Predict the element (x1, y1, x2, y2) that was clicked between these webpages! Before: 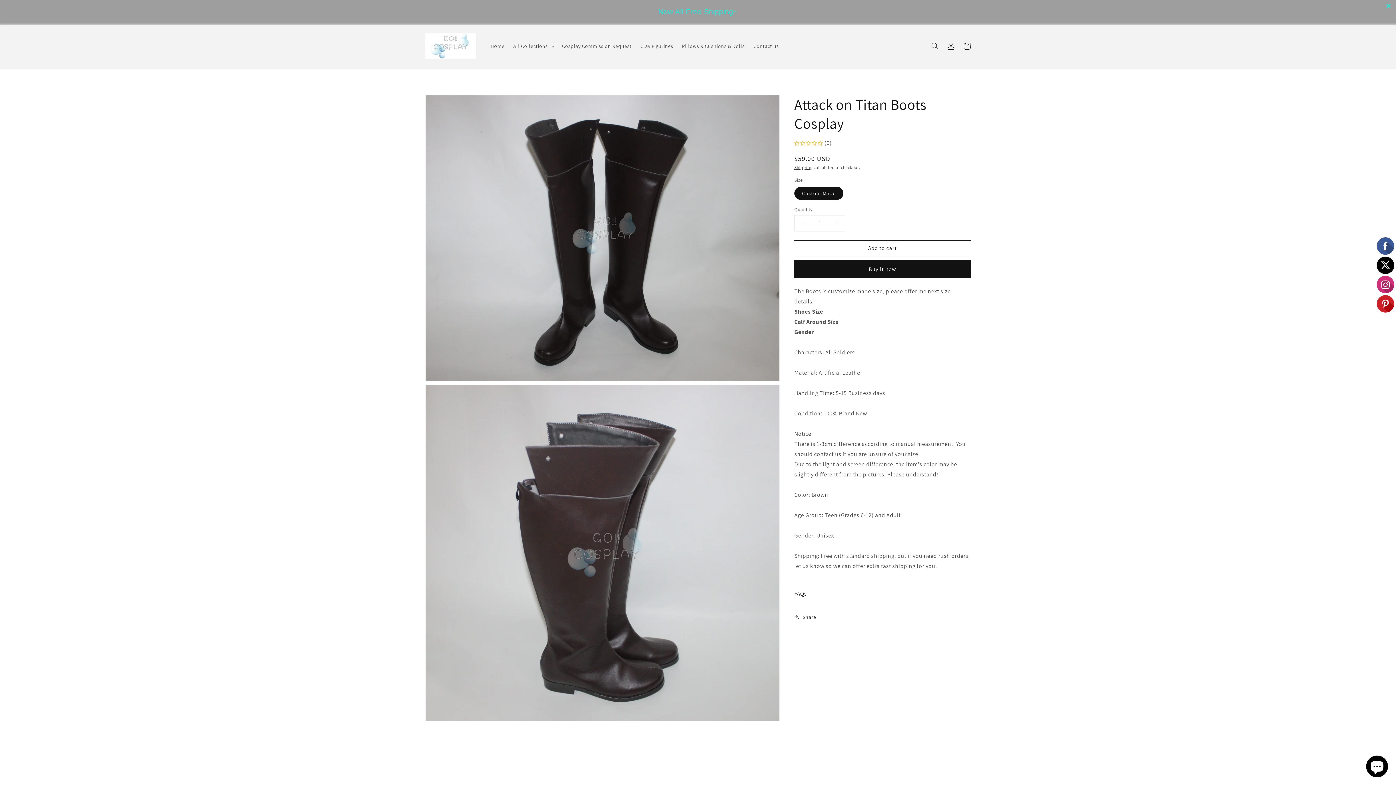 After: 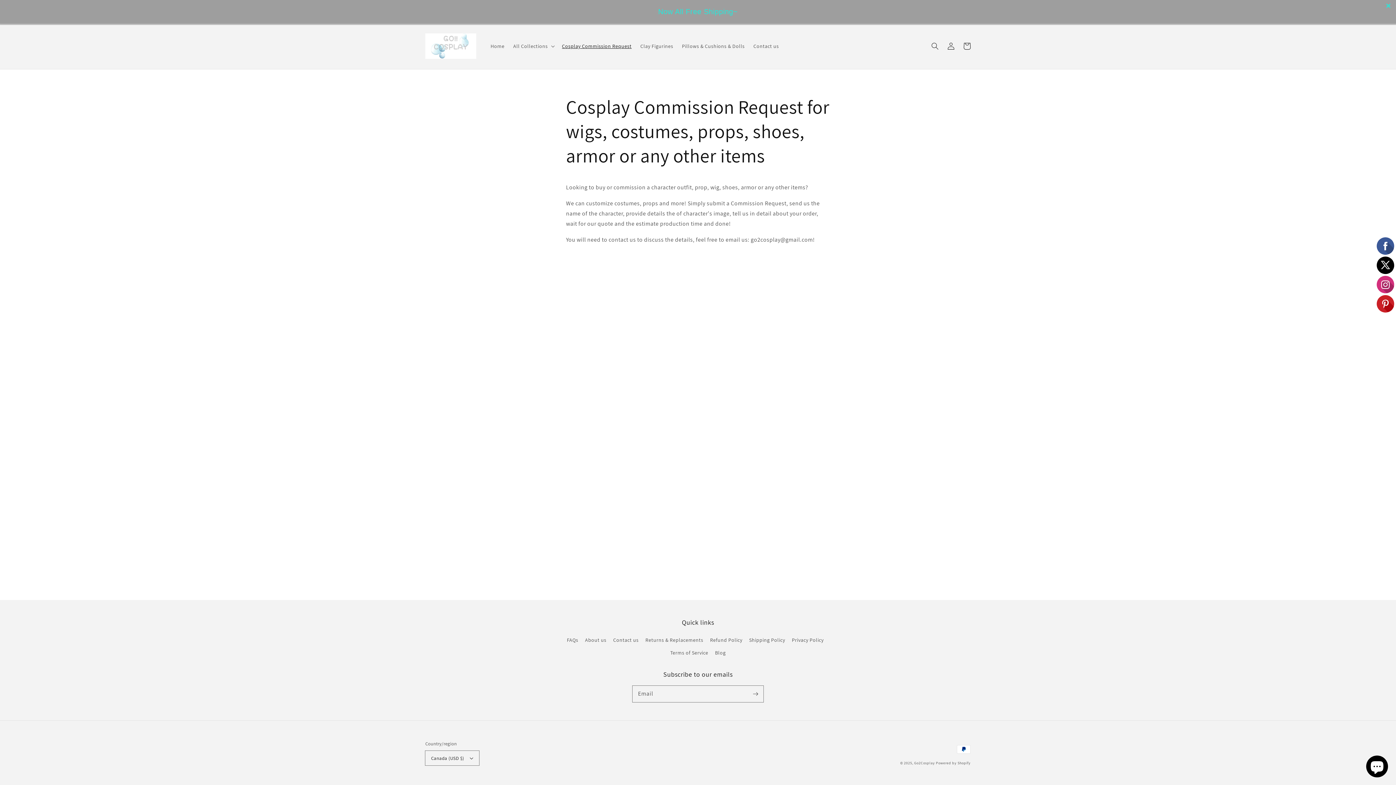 Action: bbox: (557, 38, 636, 53) label: Cosplay Commission Request